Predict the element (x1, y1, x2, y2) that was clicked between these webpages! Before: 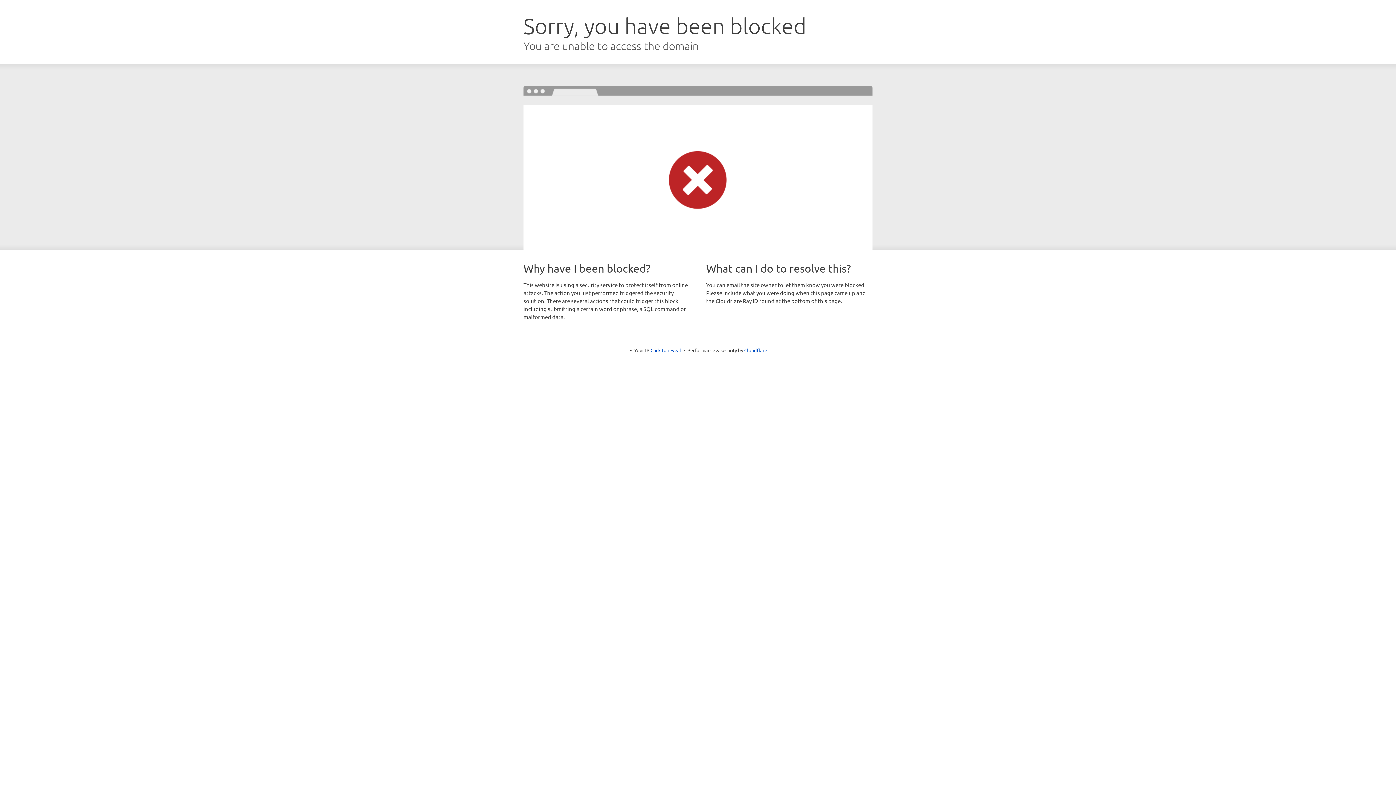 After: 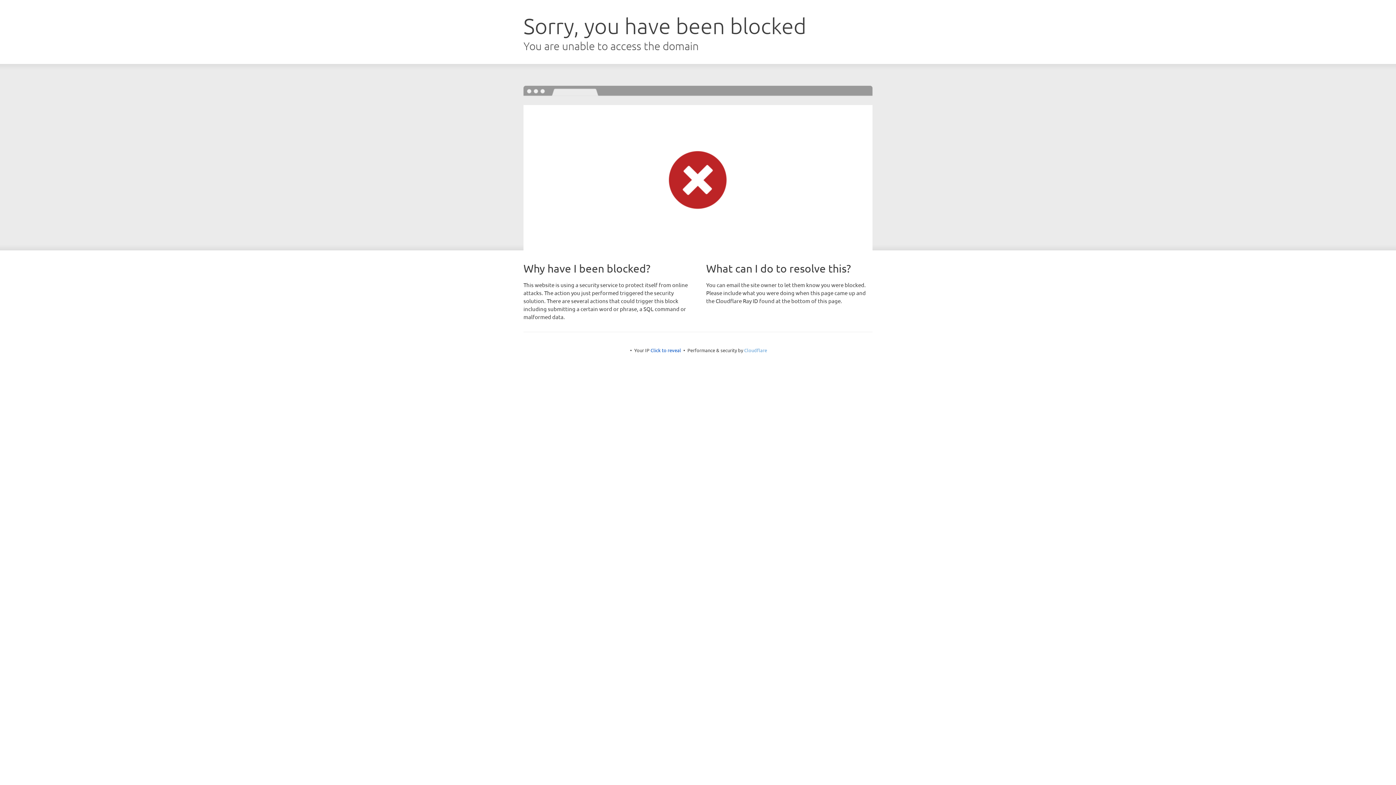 Action: bbox: (744, 347, 767, 353) label: Cloudflare